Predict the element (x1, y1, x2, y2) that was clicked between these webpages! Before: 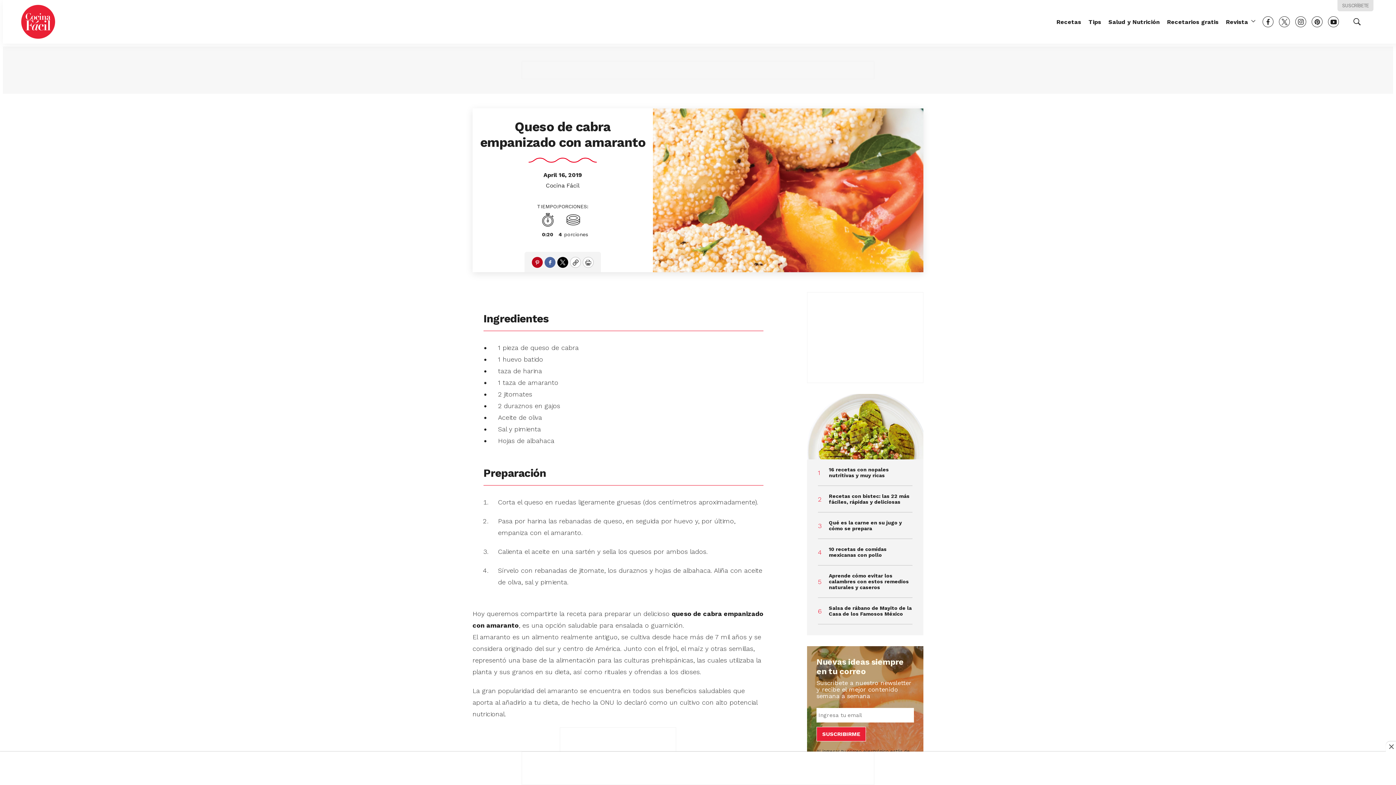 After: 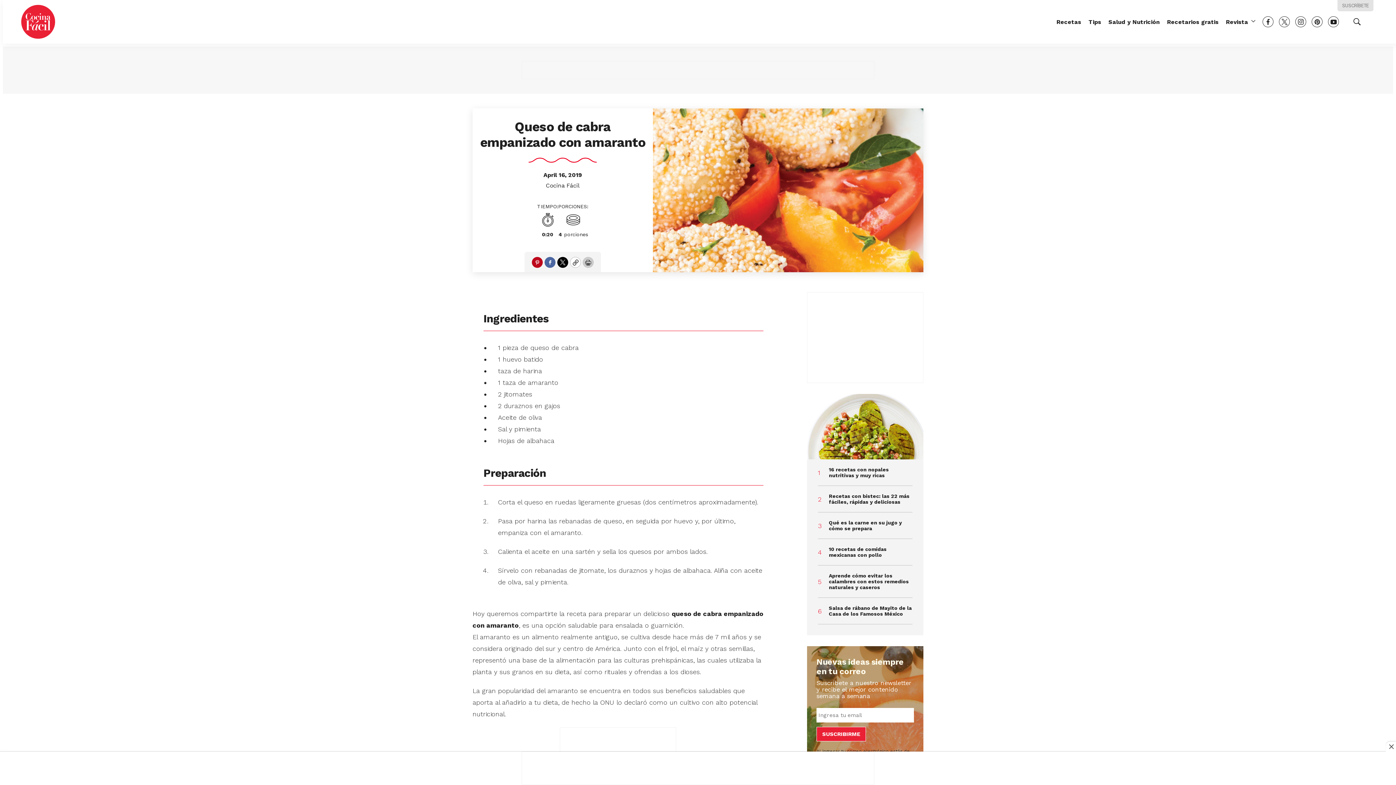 Action: label: Print bbox: (582, 257, 593, 268)